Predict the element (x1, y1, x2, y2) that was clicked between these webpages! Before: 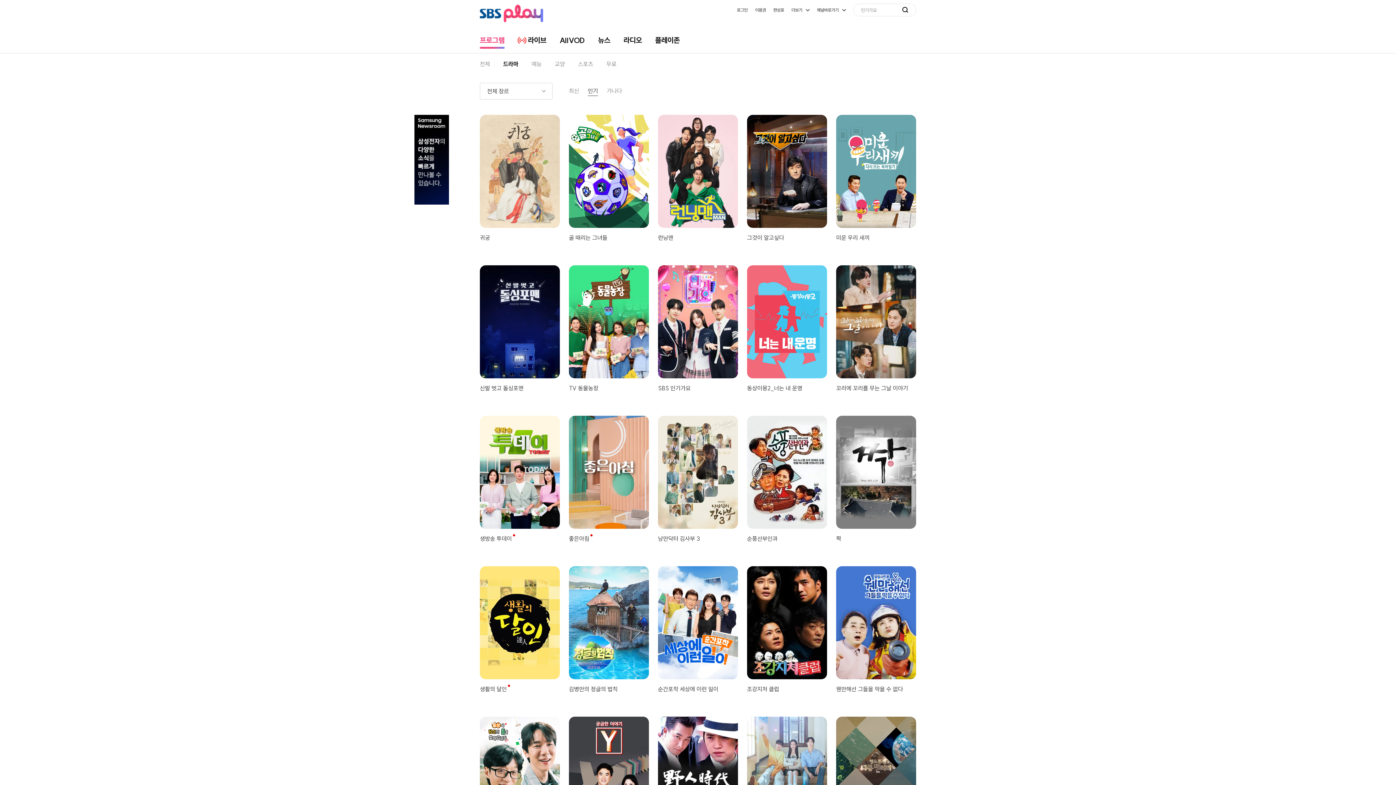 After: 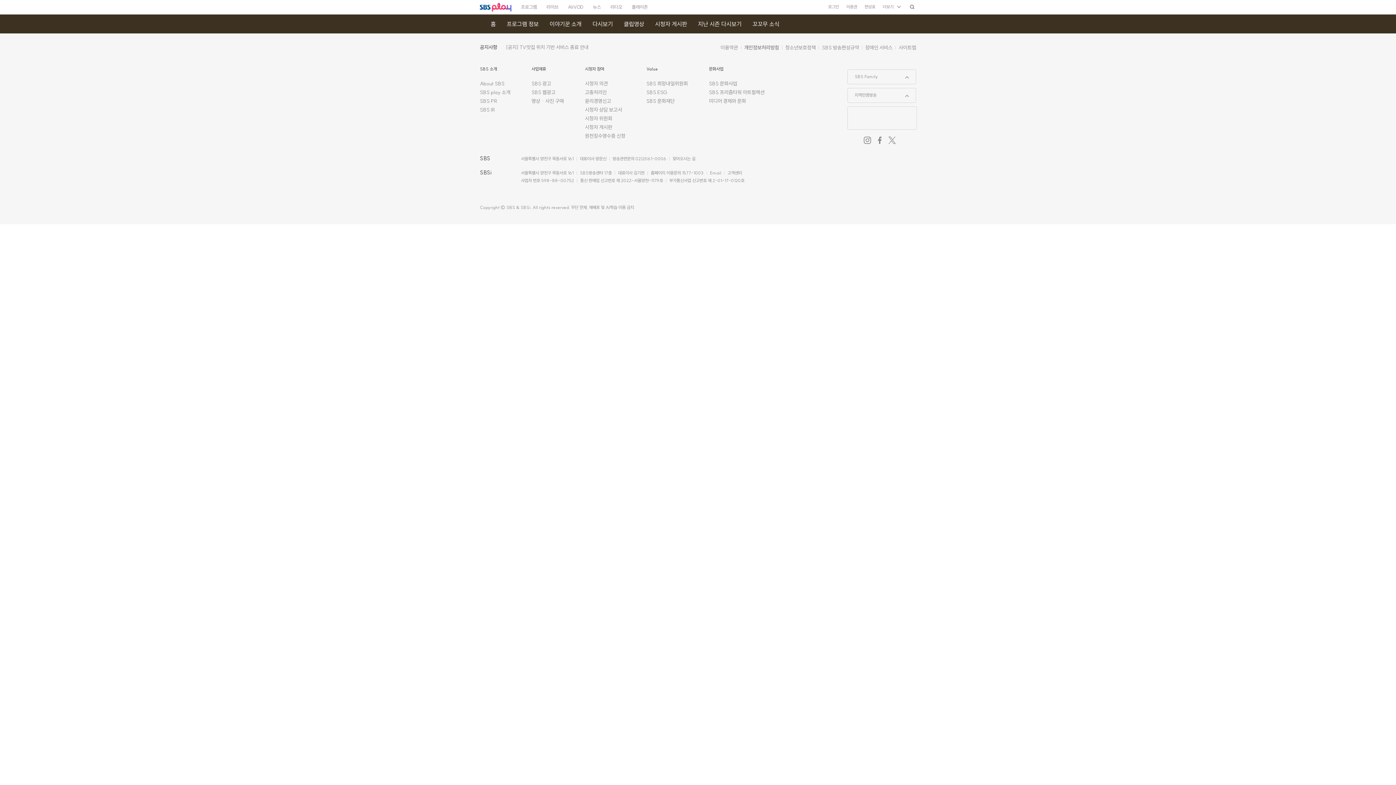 Action: bbox: (836, 265, 916, 394) label: 꼬리에 꼬리를 무는 그날 이야기